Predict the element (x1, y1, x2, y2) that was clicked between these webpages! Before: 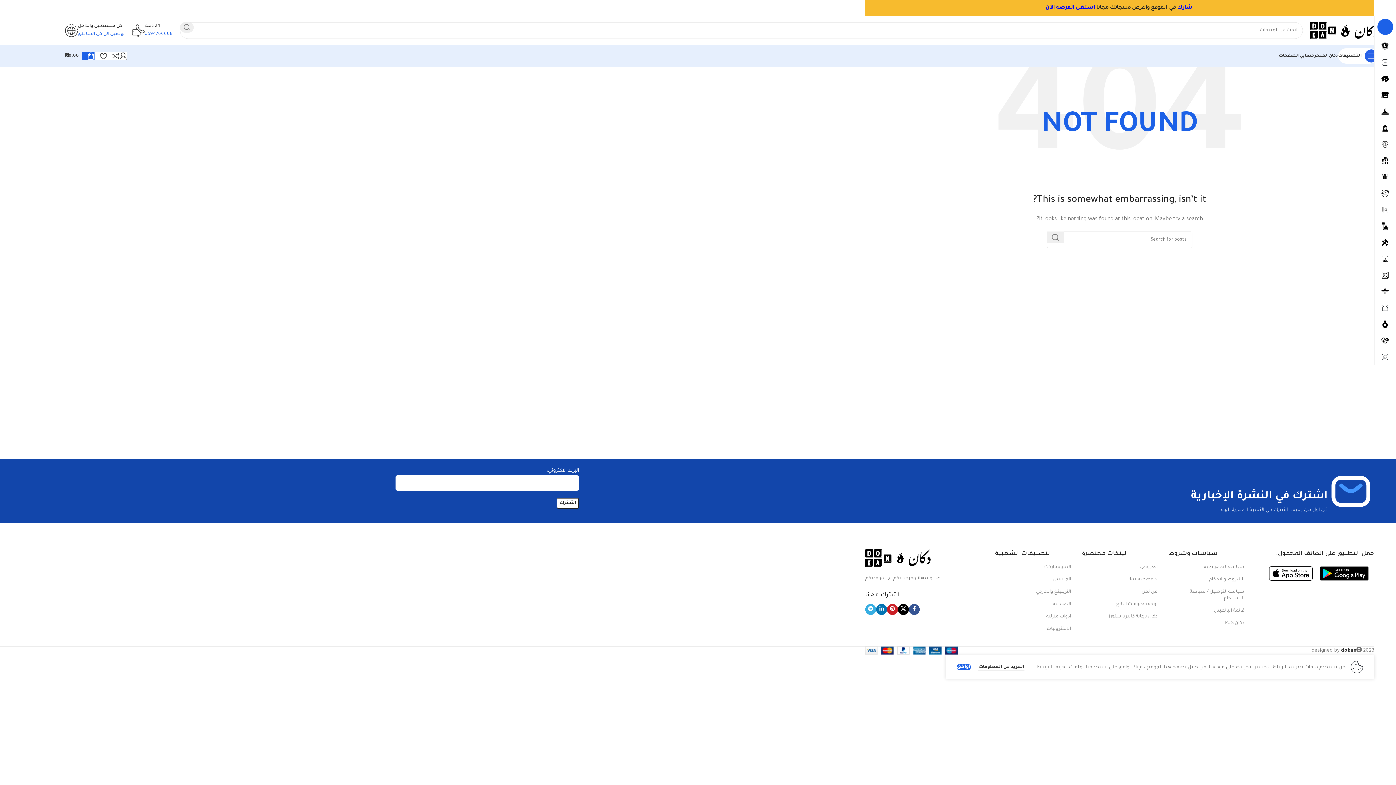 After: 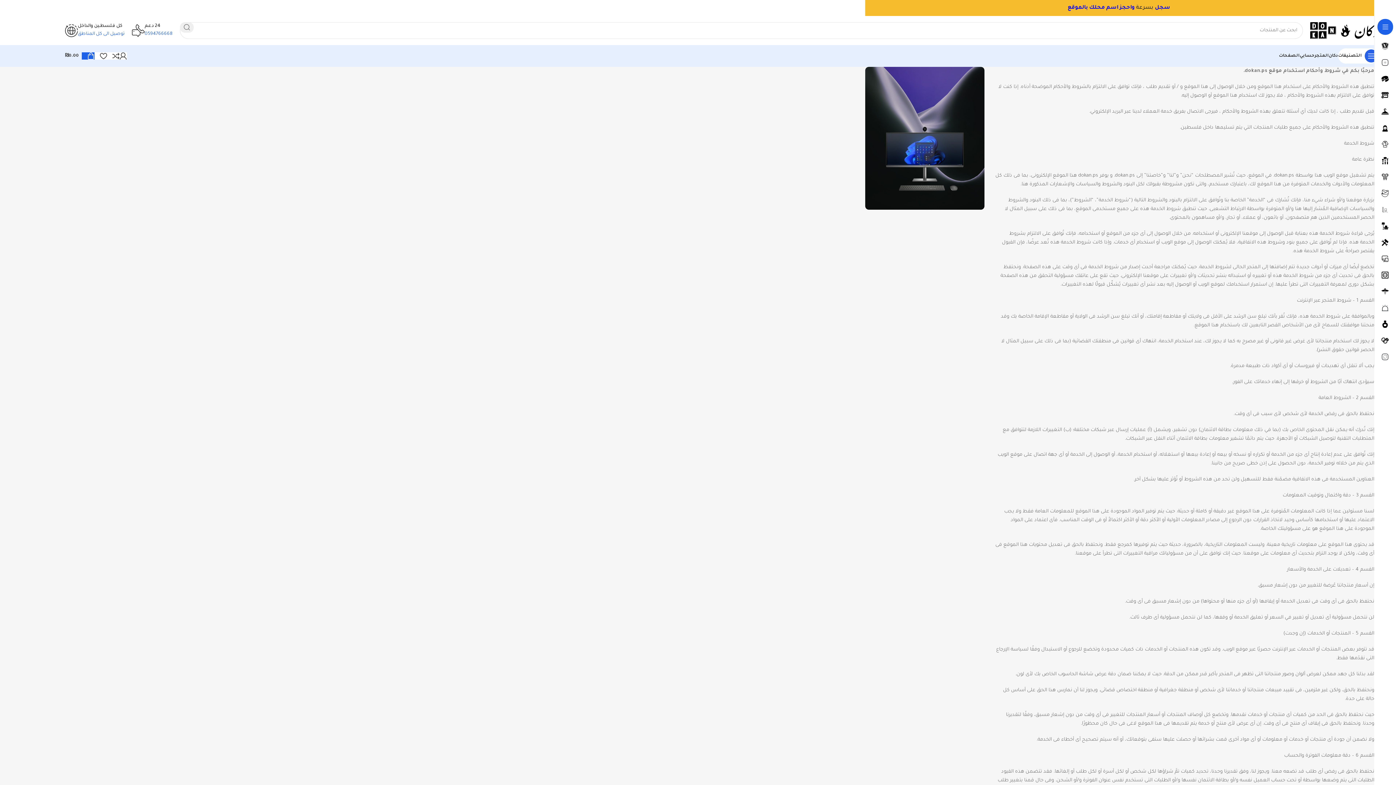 Action: bbox: (1168, 573, 1244, 586) label: الشروط والاحكام